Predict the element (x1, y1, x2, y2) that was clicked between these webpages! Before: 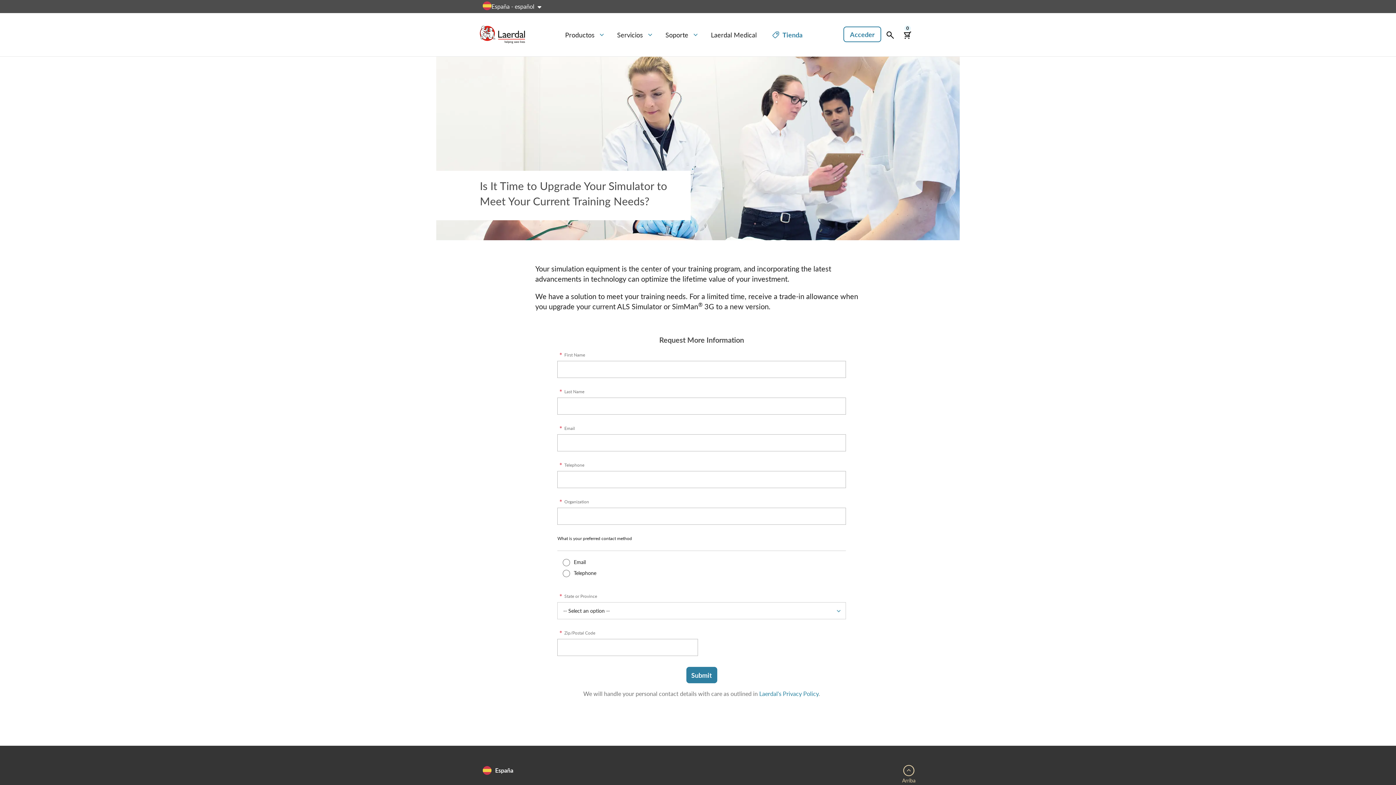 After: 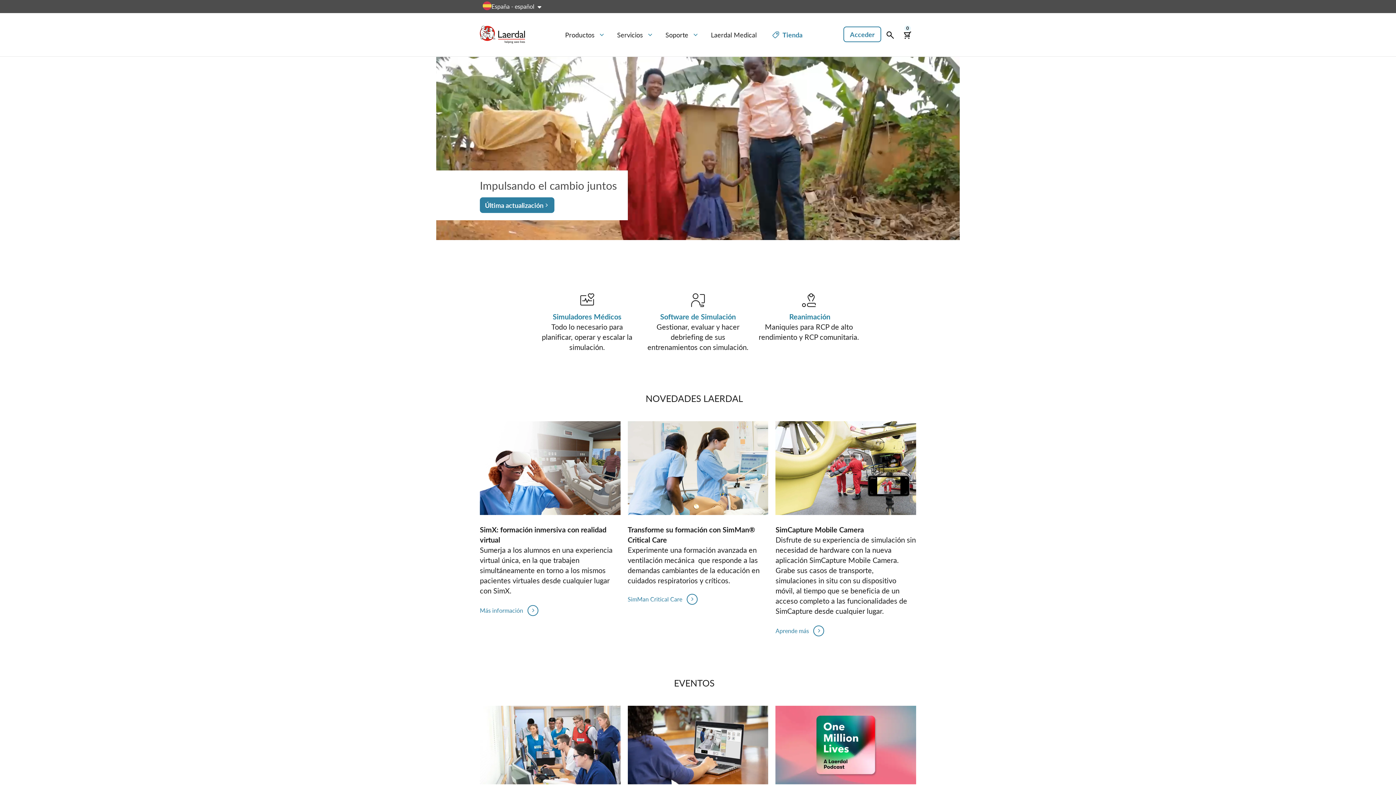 Action: bbox: (480, 25, 525, 43) label: Laerdal Medical